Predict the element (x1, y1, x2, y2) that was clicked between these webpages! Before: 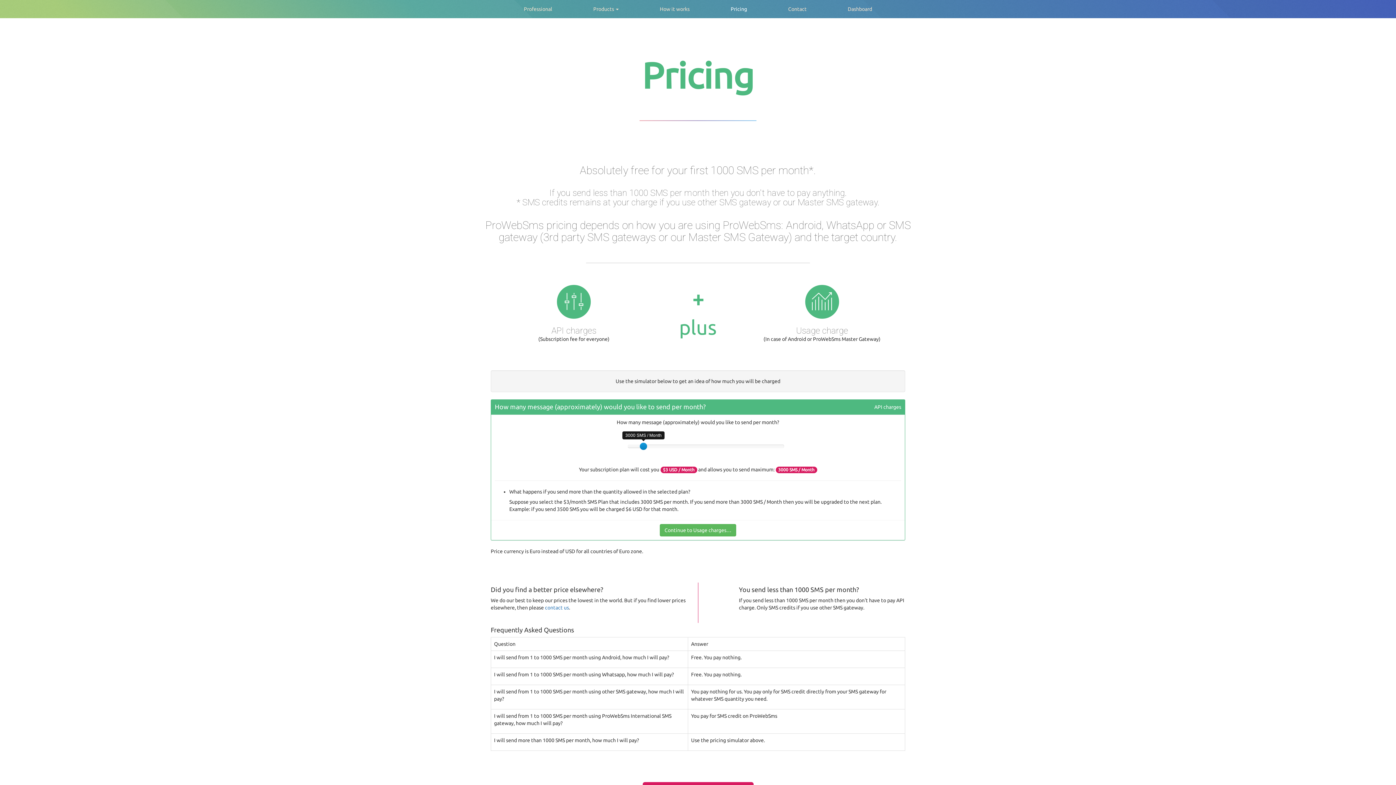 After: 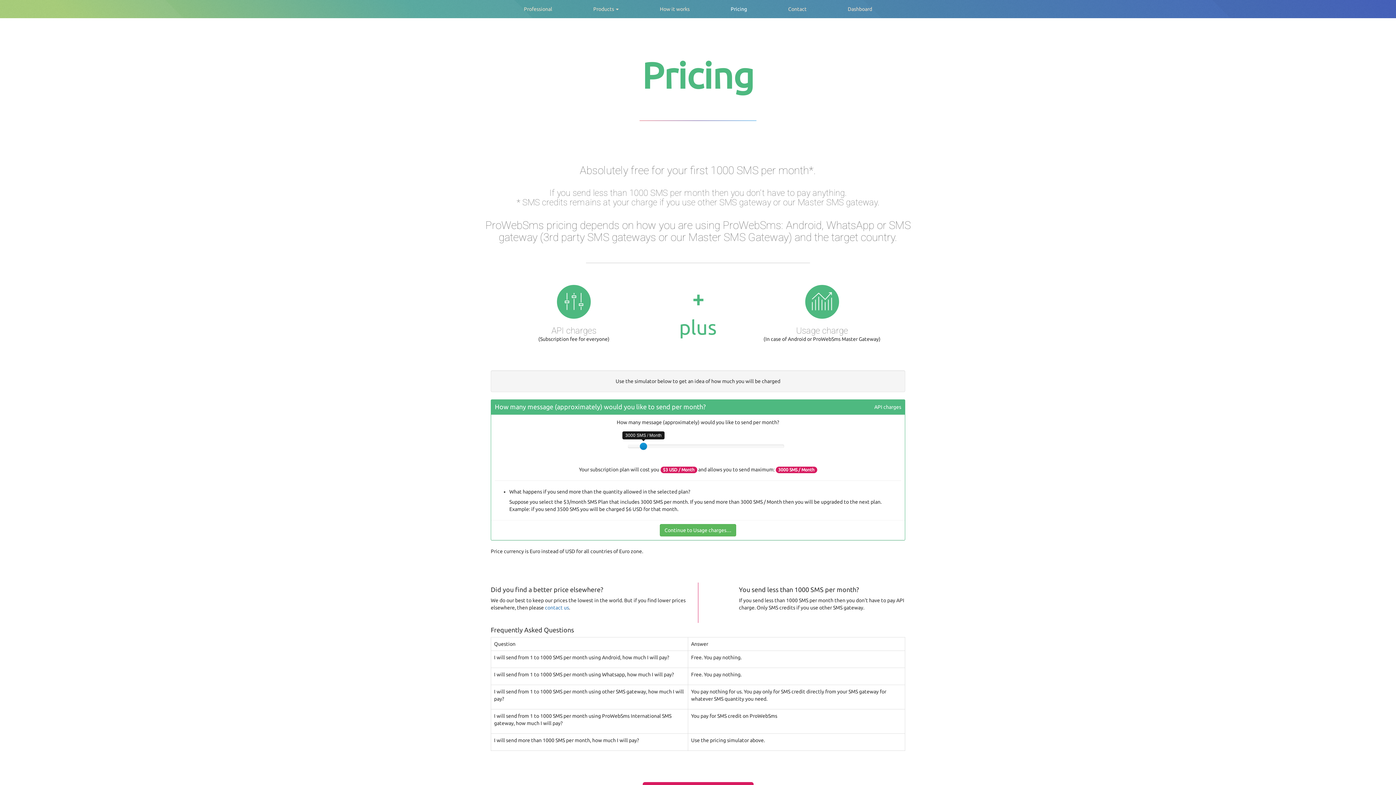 Action: bbox: (720, 0, 757, 18) label: Pricing